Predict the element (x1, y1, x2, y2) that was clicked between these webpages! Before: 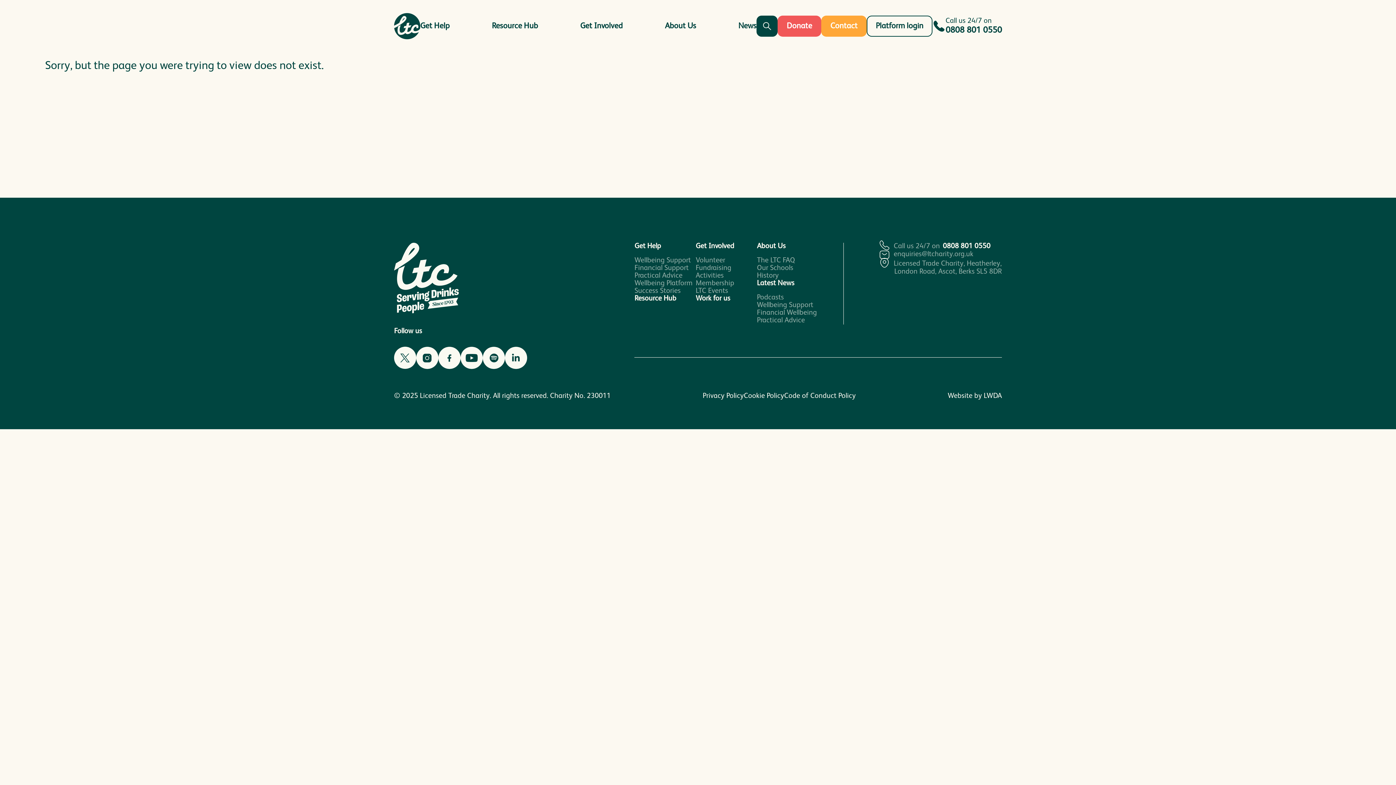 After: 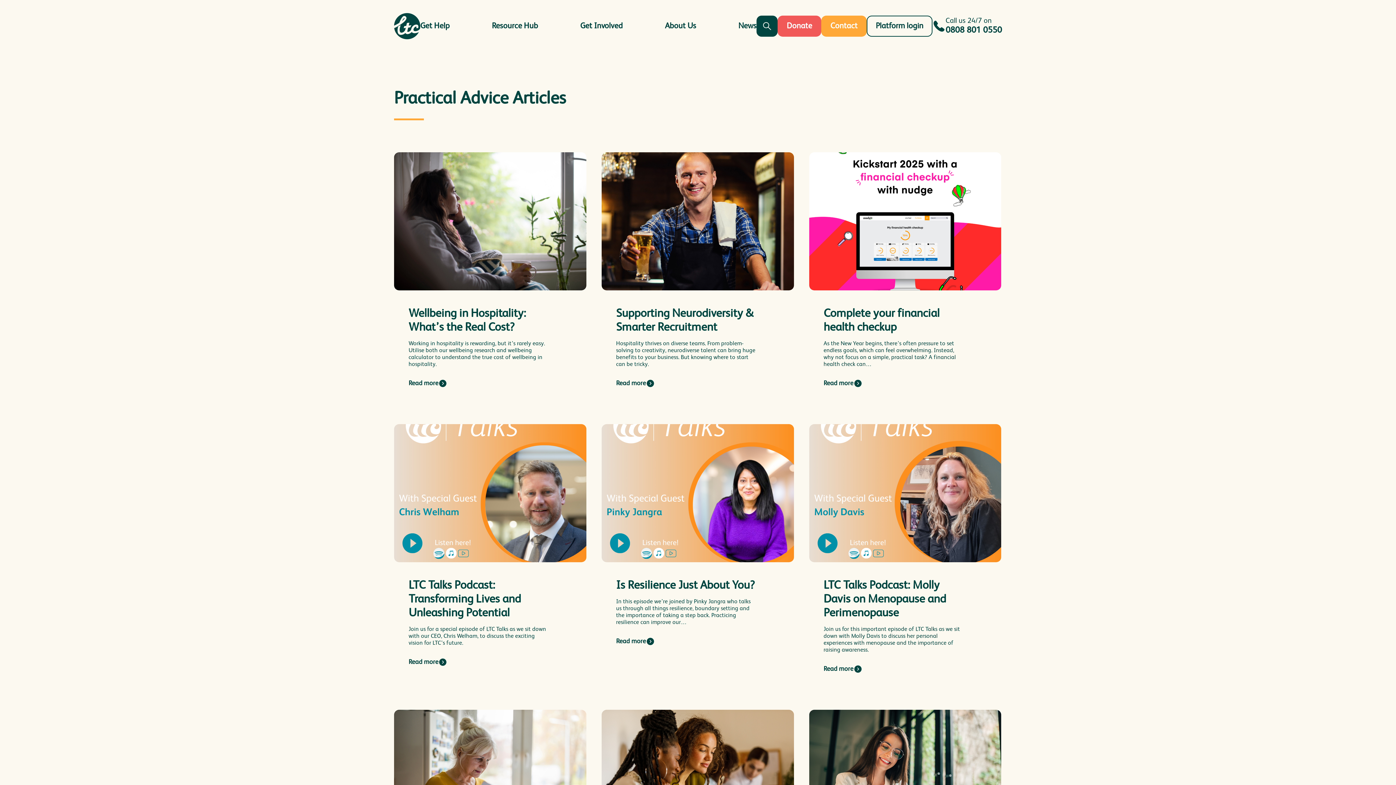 Action: bbox: (757, 317, 805, 324) label: Practical Advice